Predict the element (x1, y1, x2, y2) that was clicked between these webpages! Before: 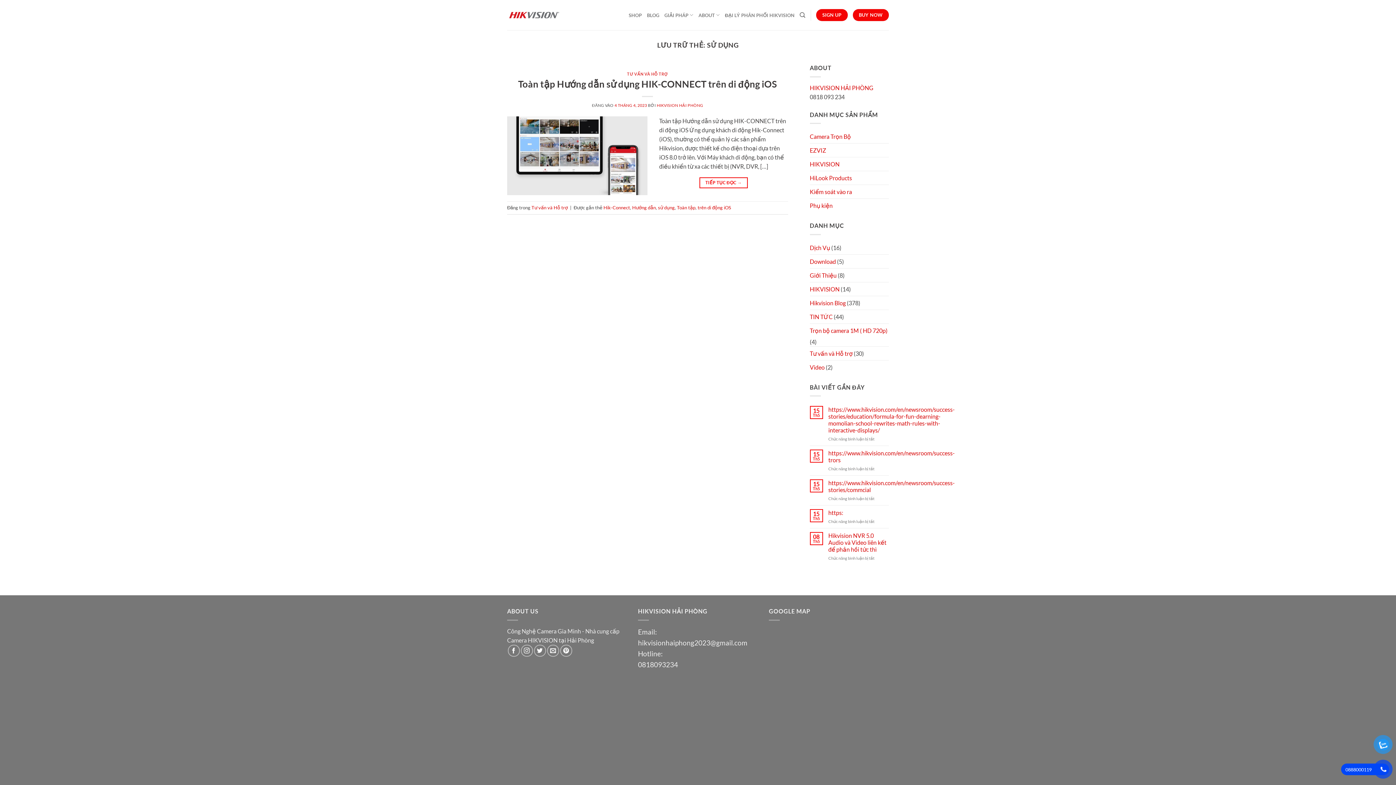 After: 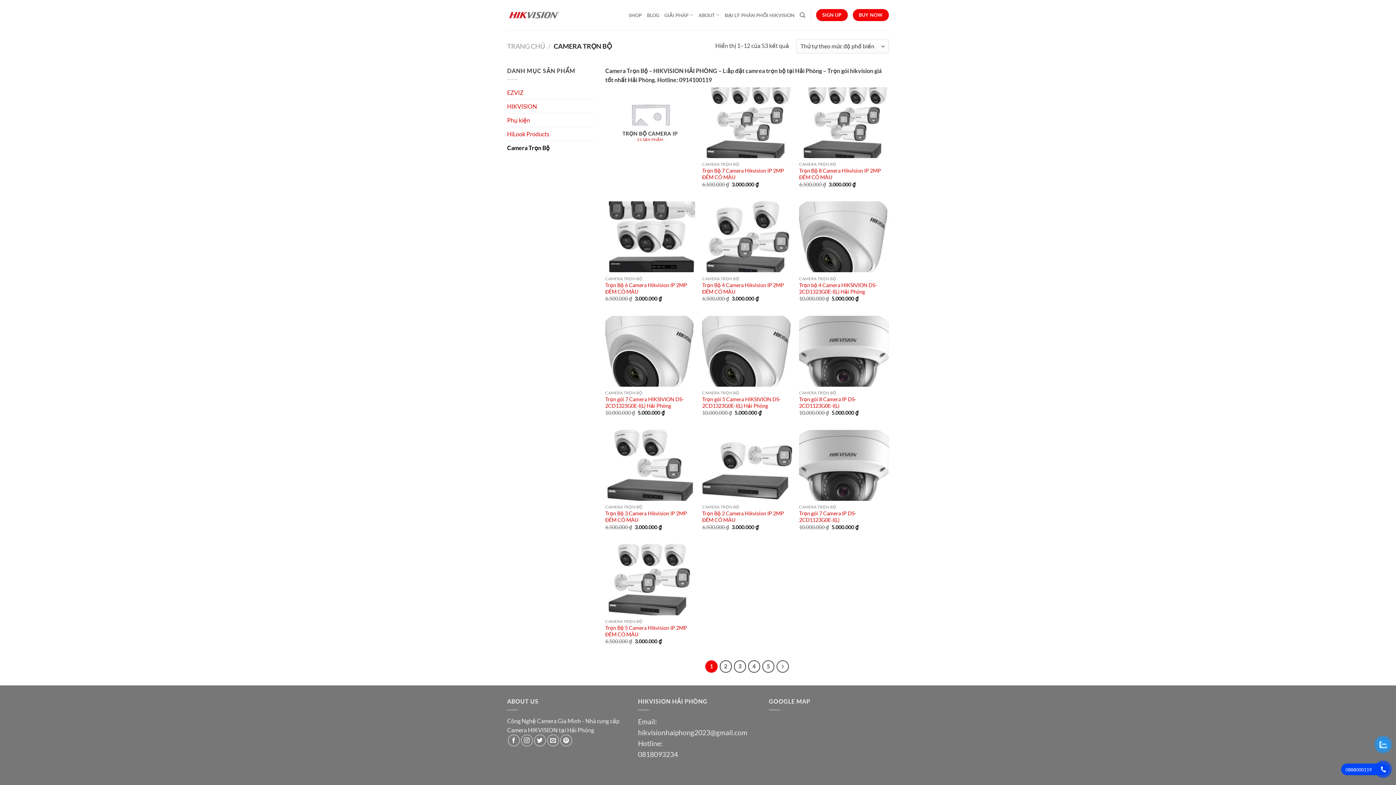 Action: bbox: (810, 129, 889, 143) label: Camera Trọn Bộ